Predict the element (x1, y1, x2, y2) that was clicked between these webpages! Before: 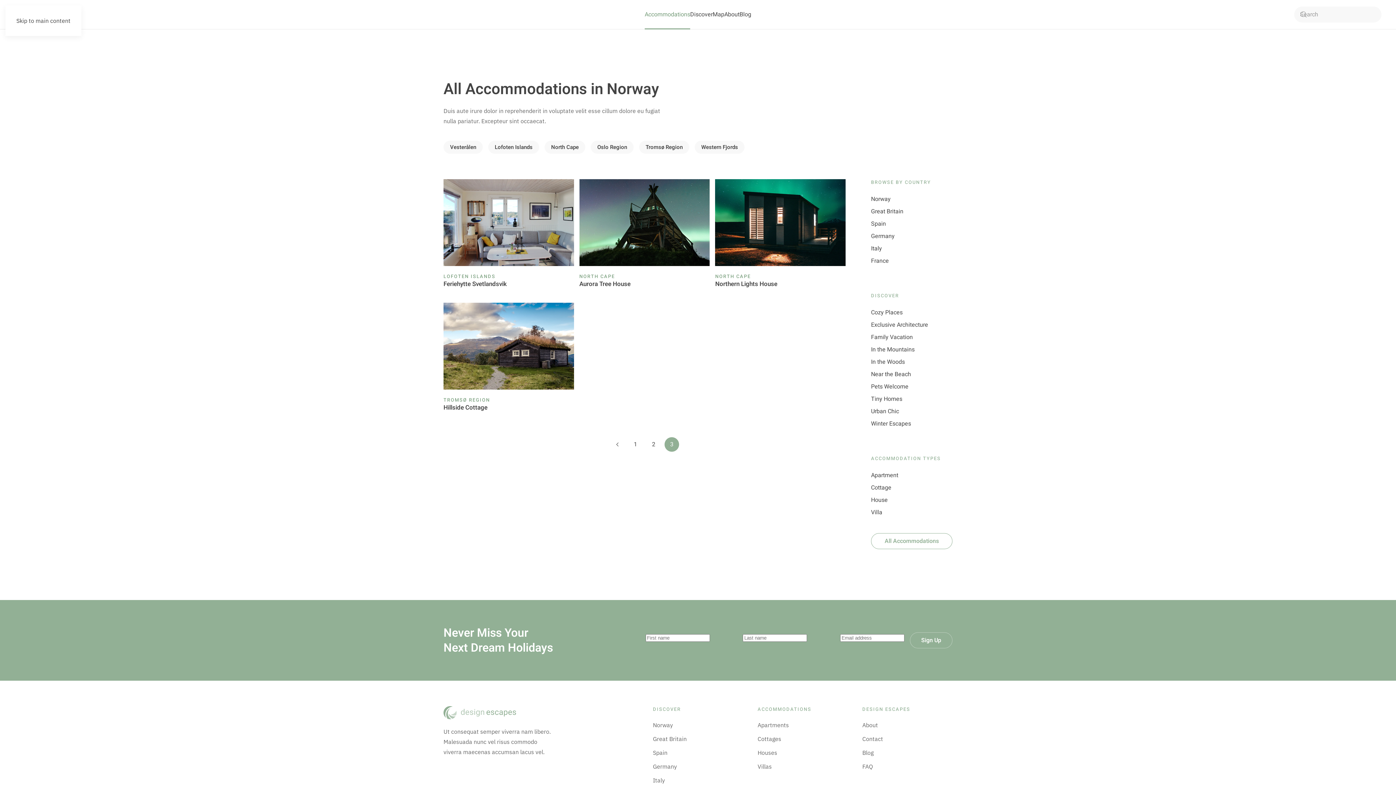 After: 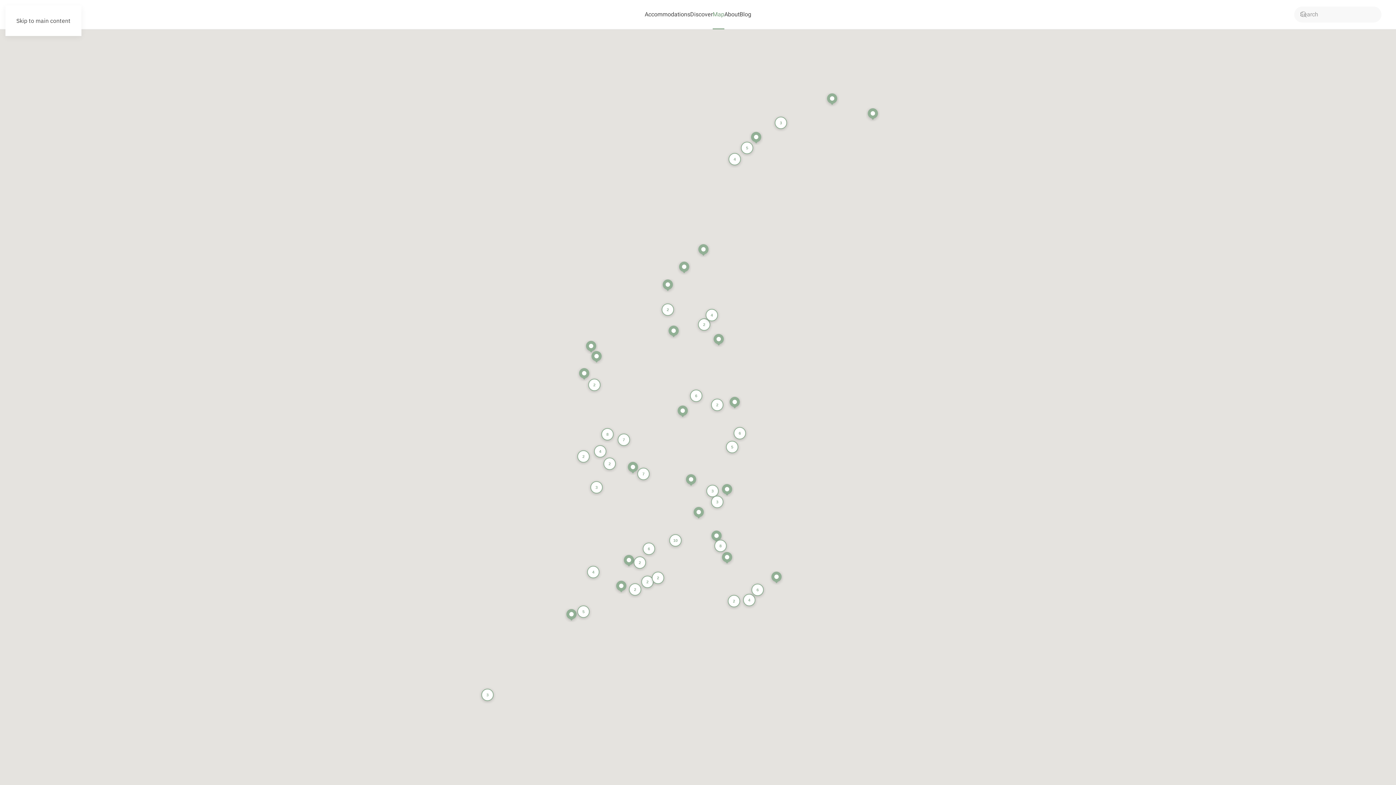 Action: label: Map bbox: (712, 0, 724, 29)